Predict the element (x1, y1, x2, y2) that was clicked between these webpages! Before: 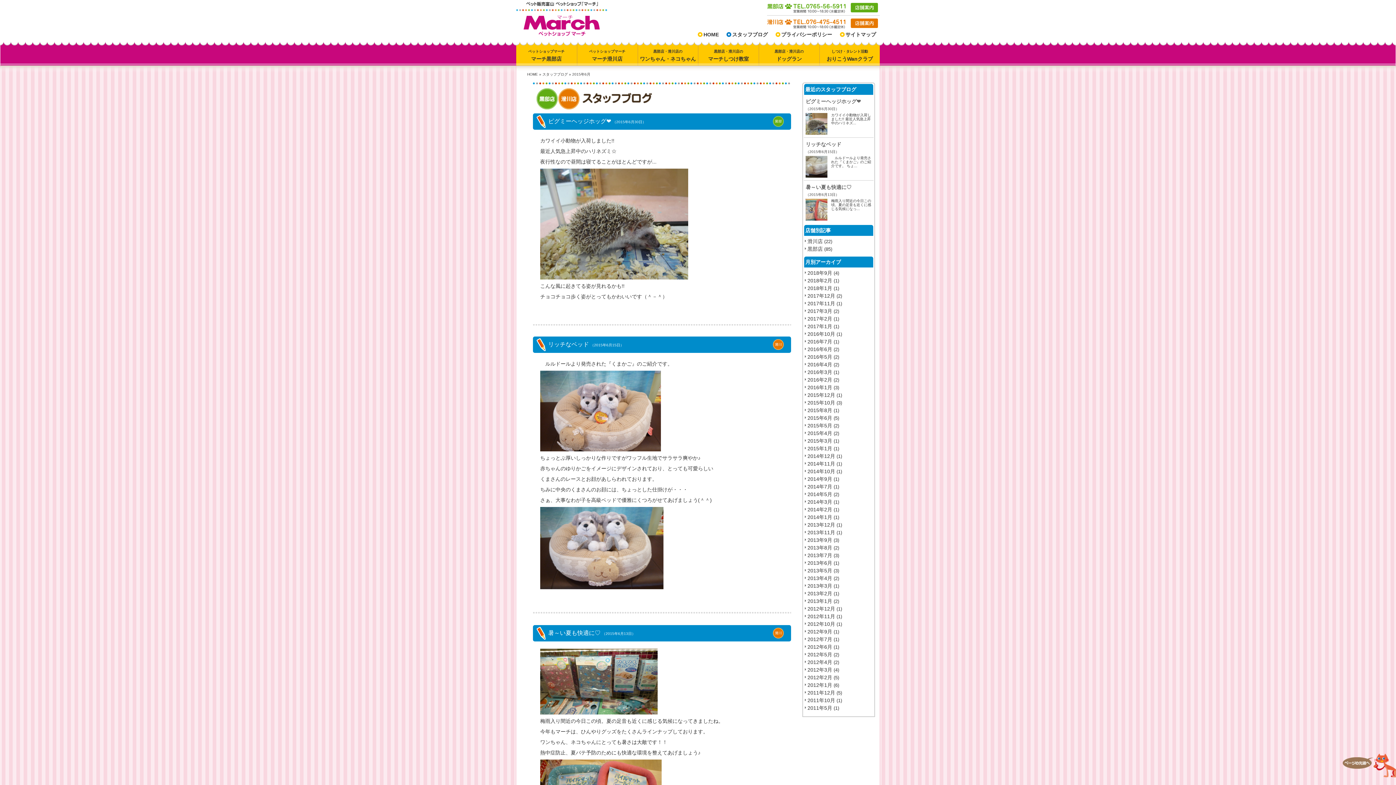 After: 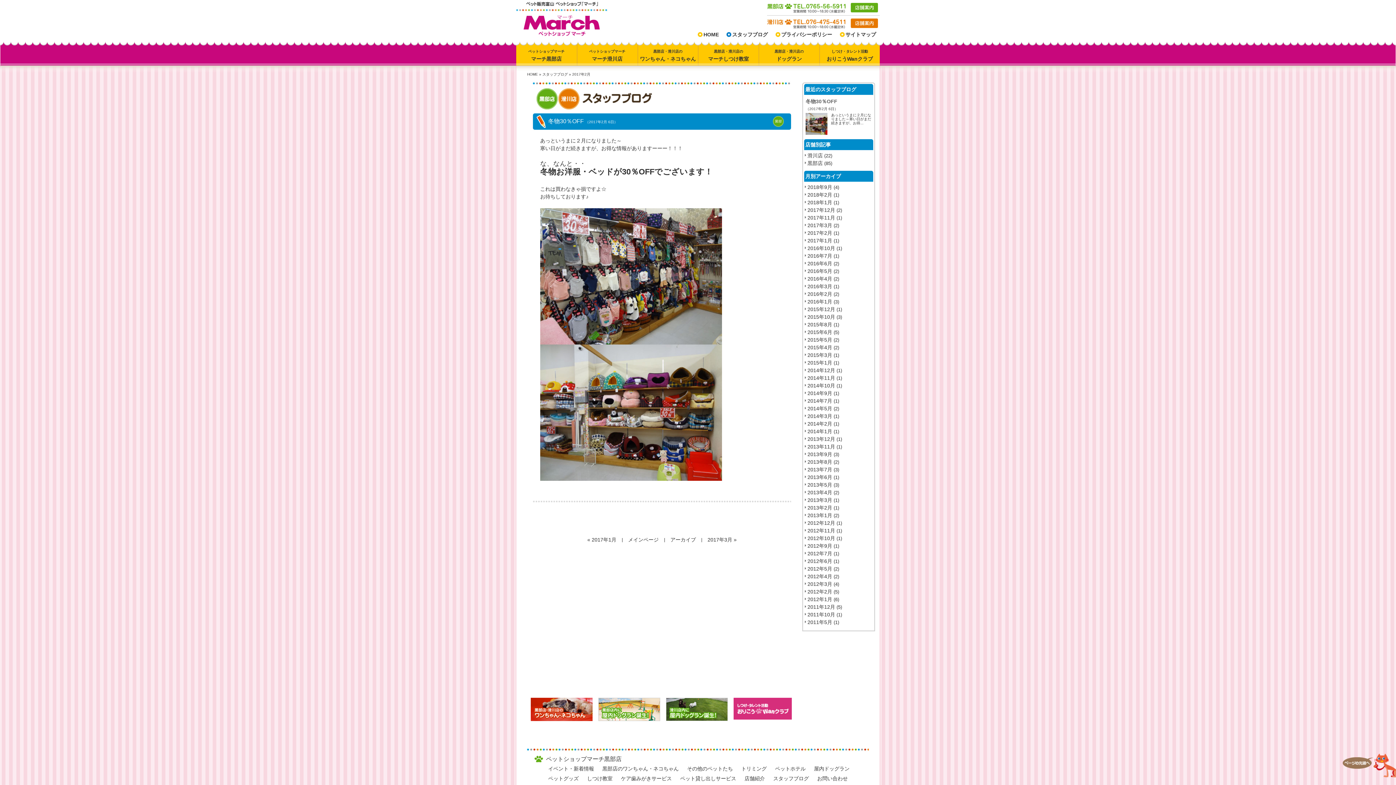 Action: label: 2017年2月 (1) bbox: (807, 316, 839, 321)